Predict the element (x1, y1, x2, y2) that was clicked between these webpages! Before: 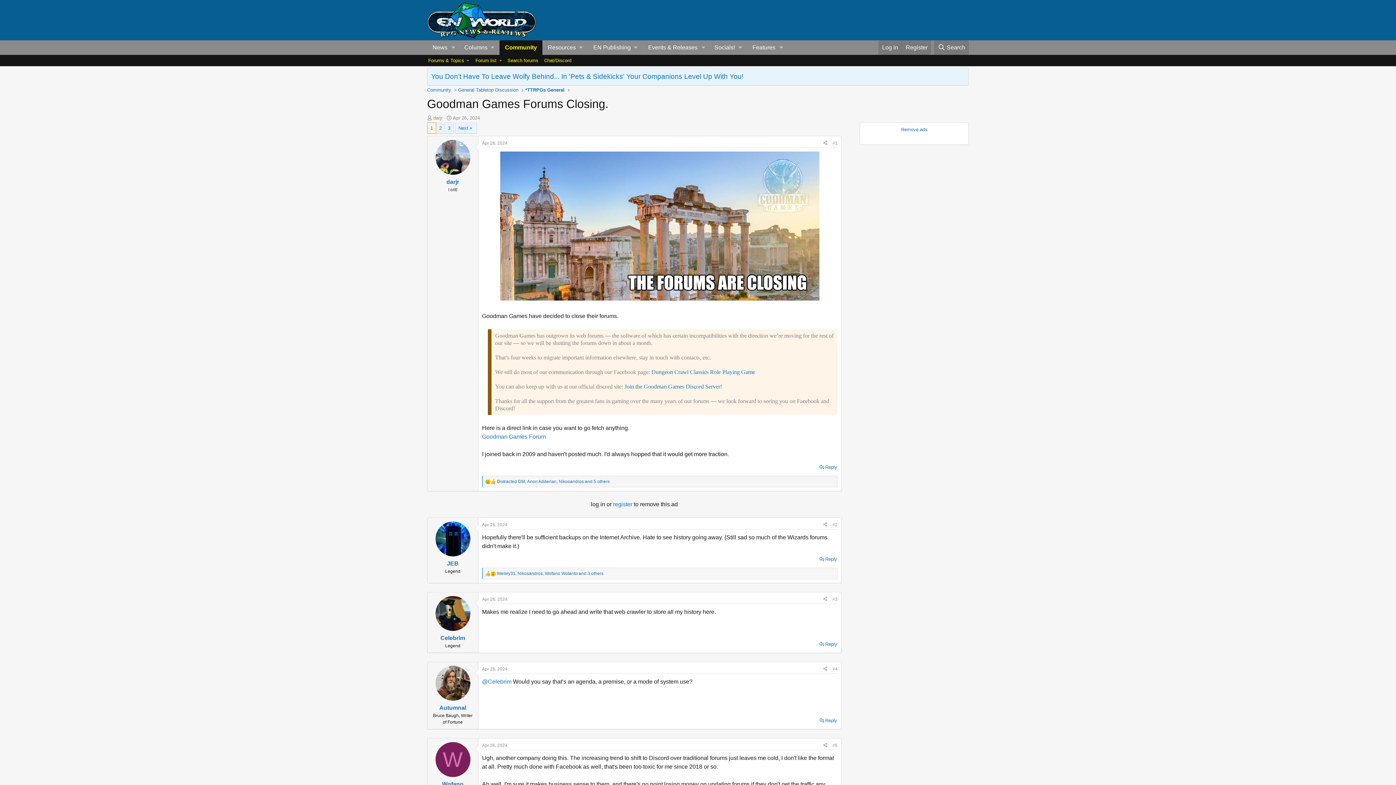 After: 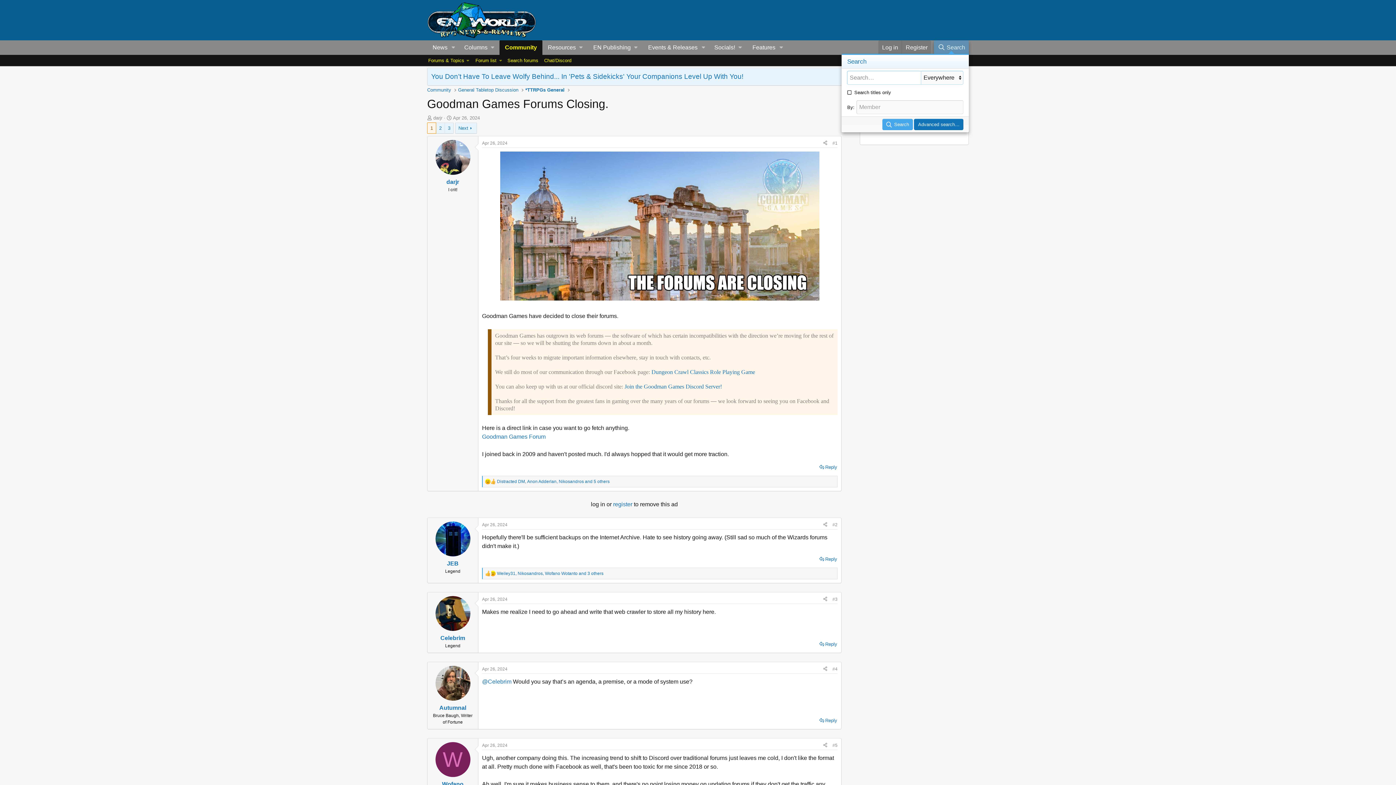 Action: label: Search bbox: (934, 40, 969, 55)